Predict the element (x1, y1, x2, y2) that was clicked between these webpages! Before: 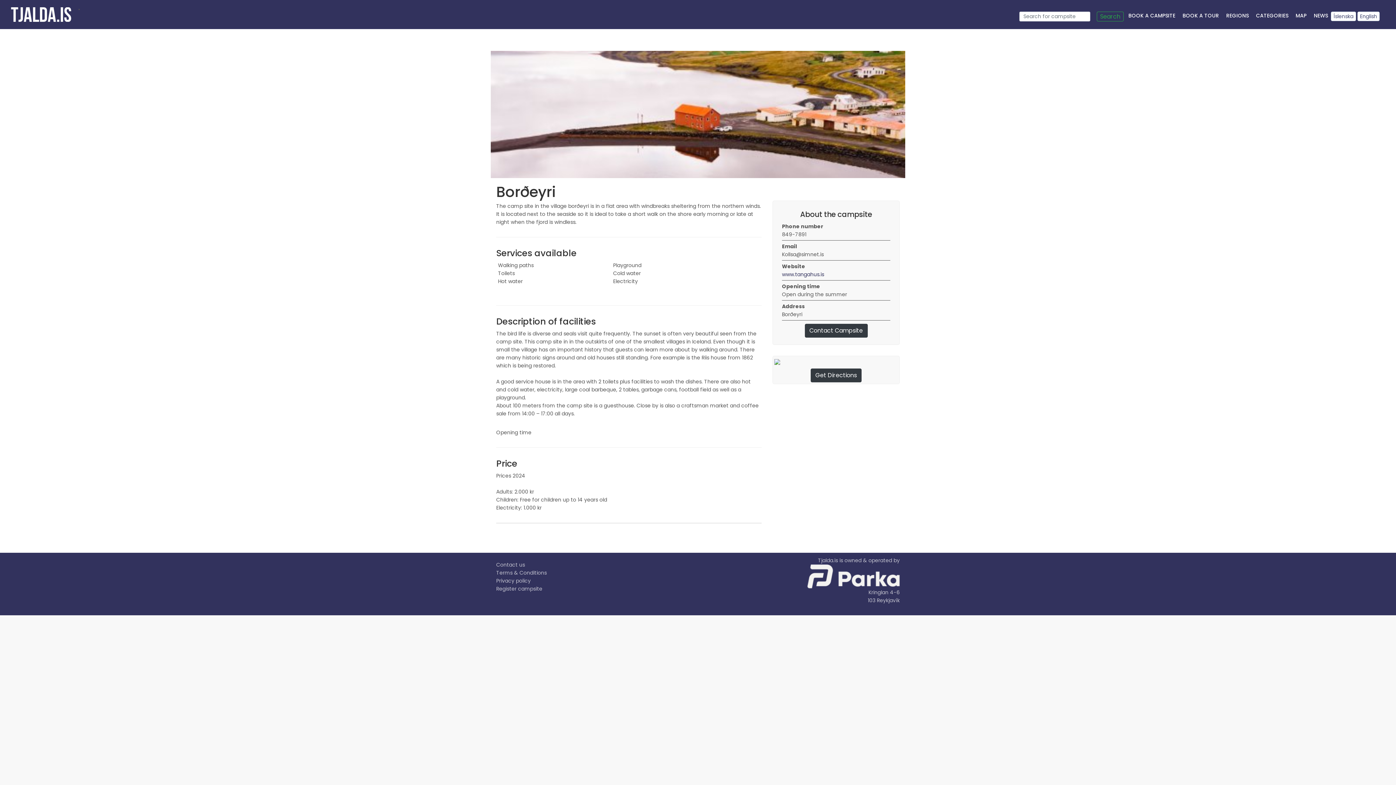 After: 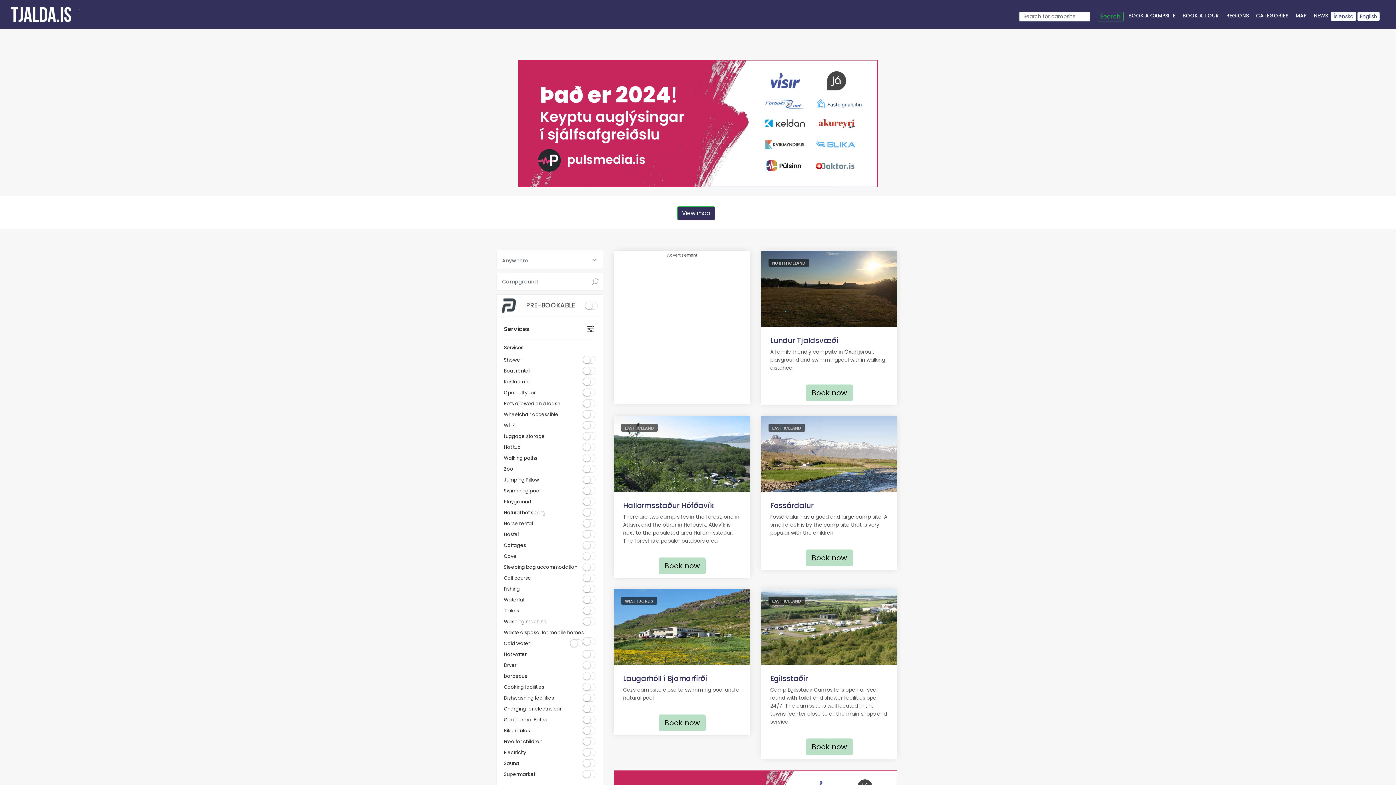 Action: label: CATEGORIES bbox: (1253, 11, 1291, 25)